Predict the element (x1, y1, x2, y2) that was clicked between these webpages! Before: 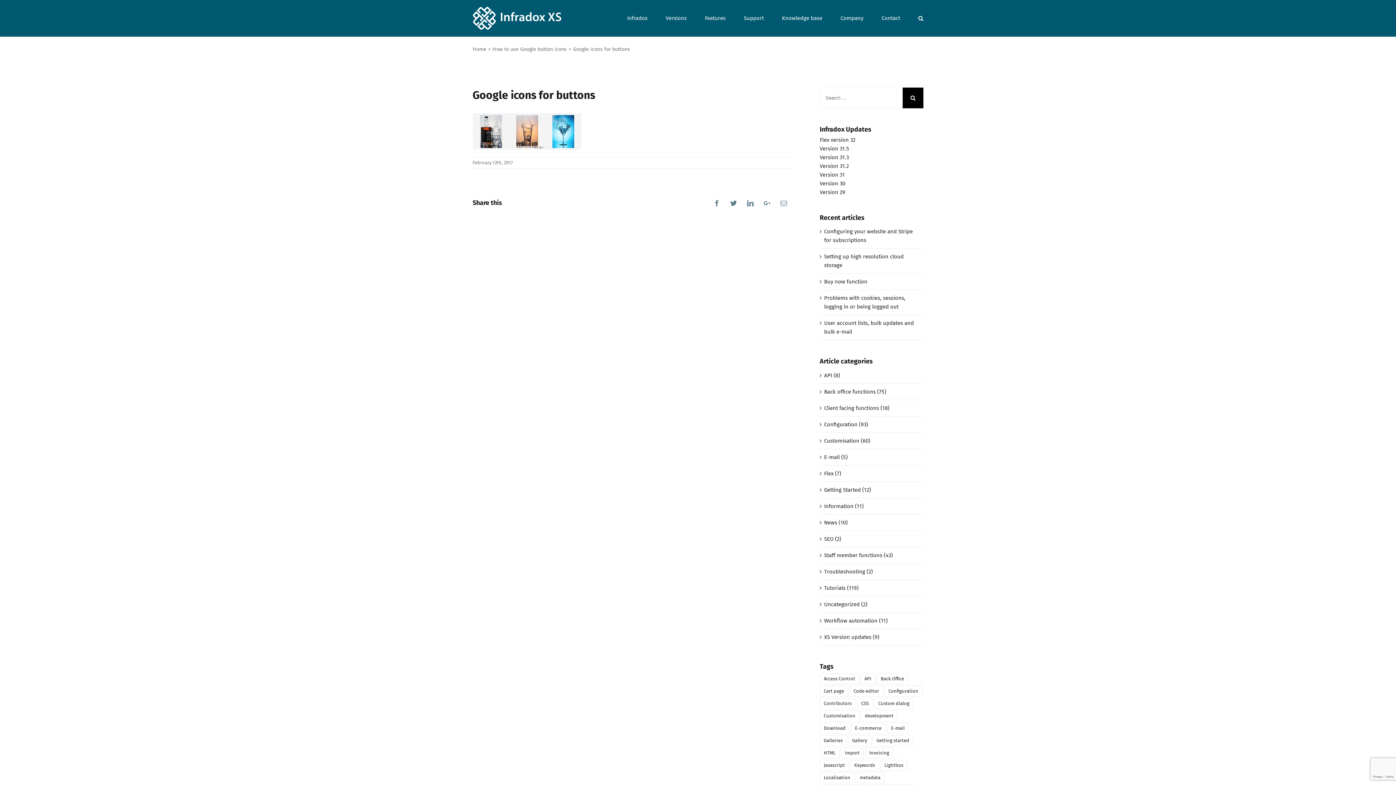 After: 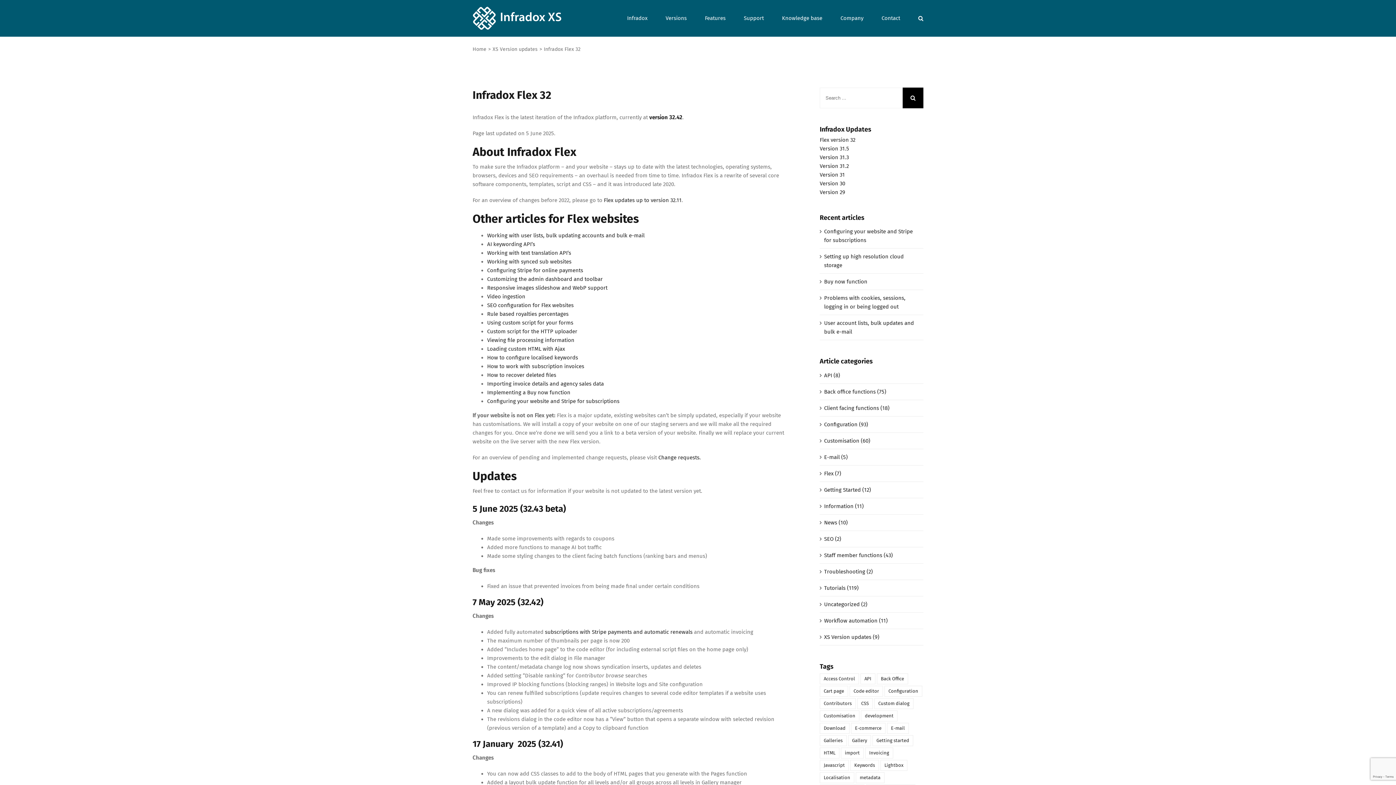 Action: bbox: (819, 136, 855, 143) label: Flex version 32